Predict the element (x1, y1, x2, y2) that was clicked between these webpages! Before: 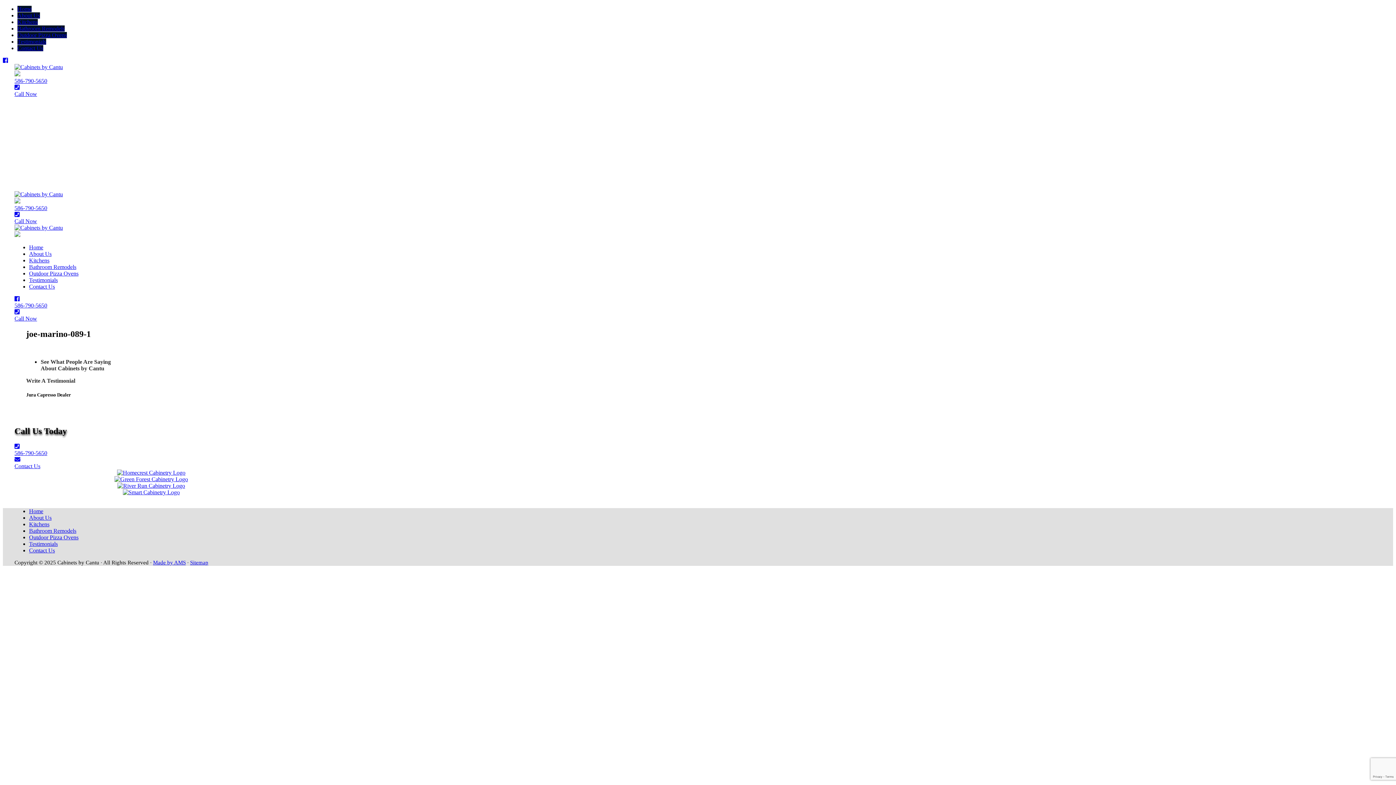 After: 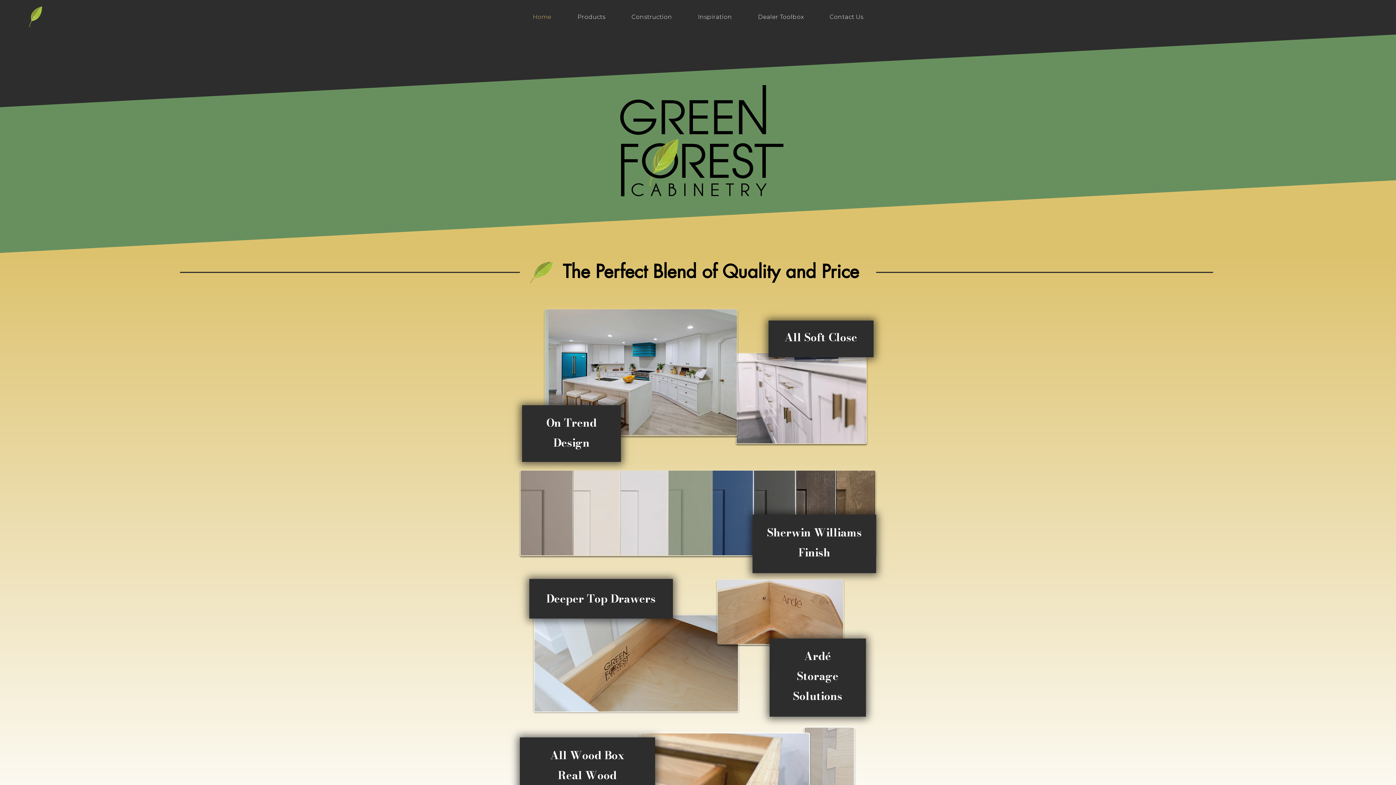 Action: bbox: (114, 476, 188, 482)